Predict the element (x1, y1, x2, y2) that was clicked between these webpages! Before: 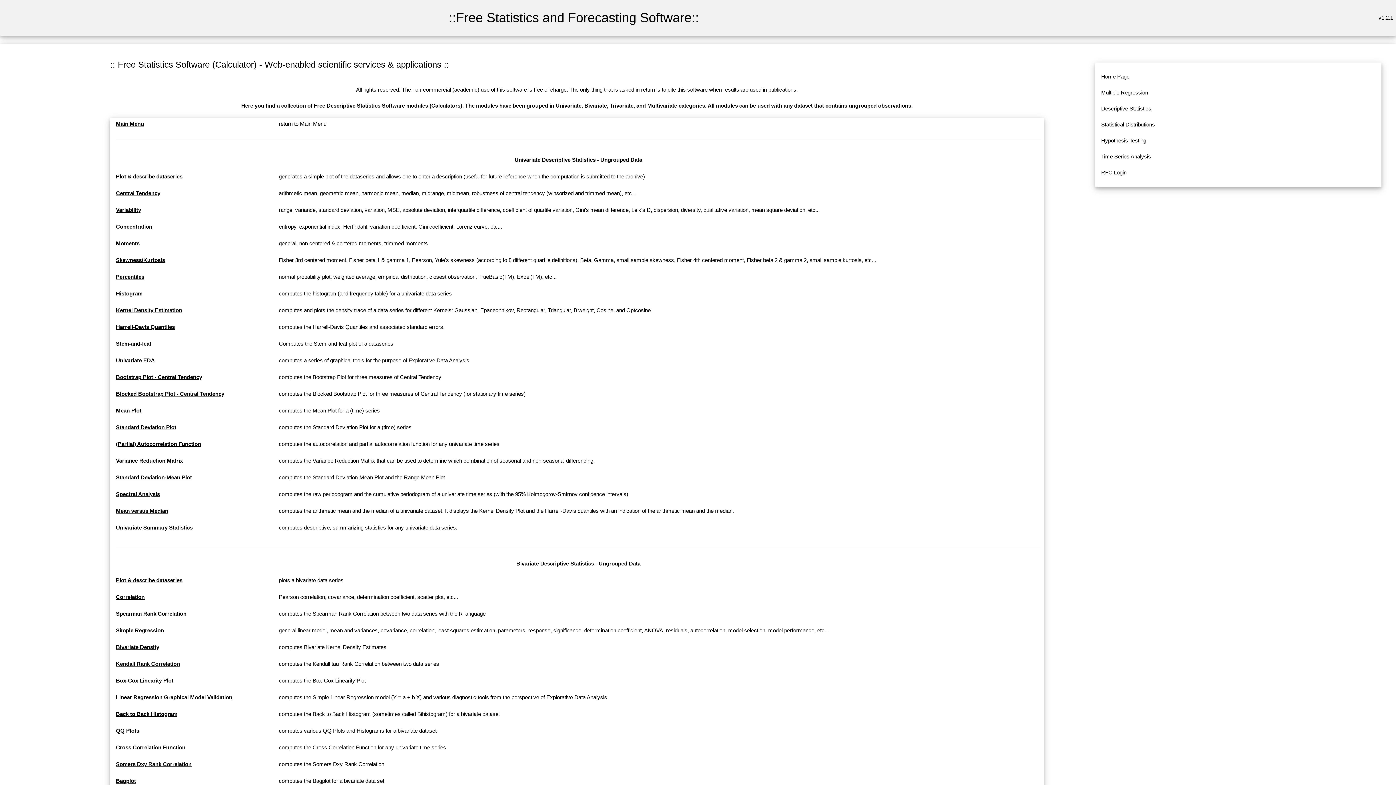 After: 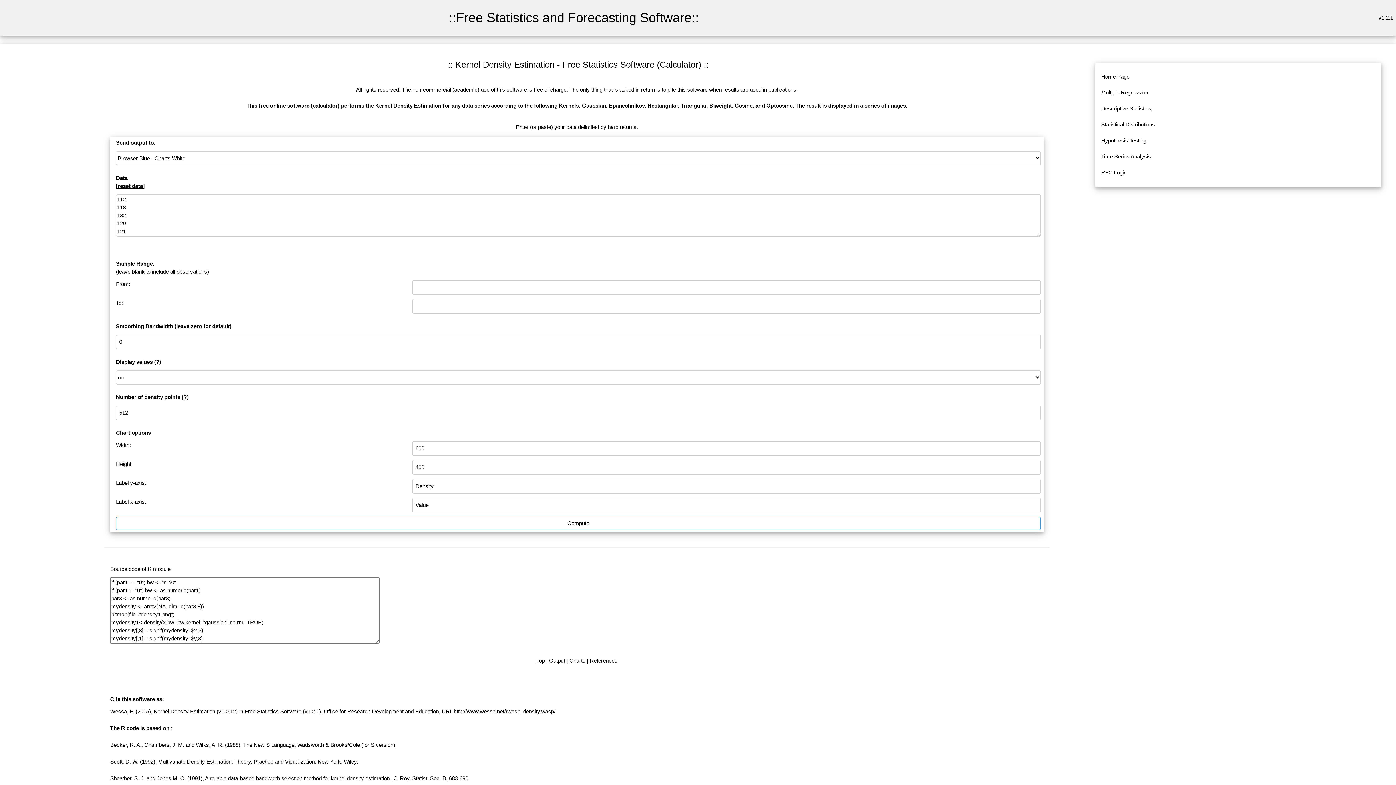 Action: label: Kernel Density Estimation bbox: (116, 307, 182, 313)